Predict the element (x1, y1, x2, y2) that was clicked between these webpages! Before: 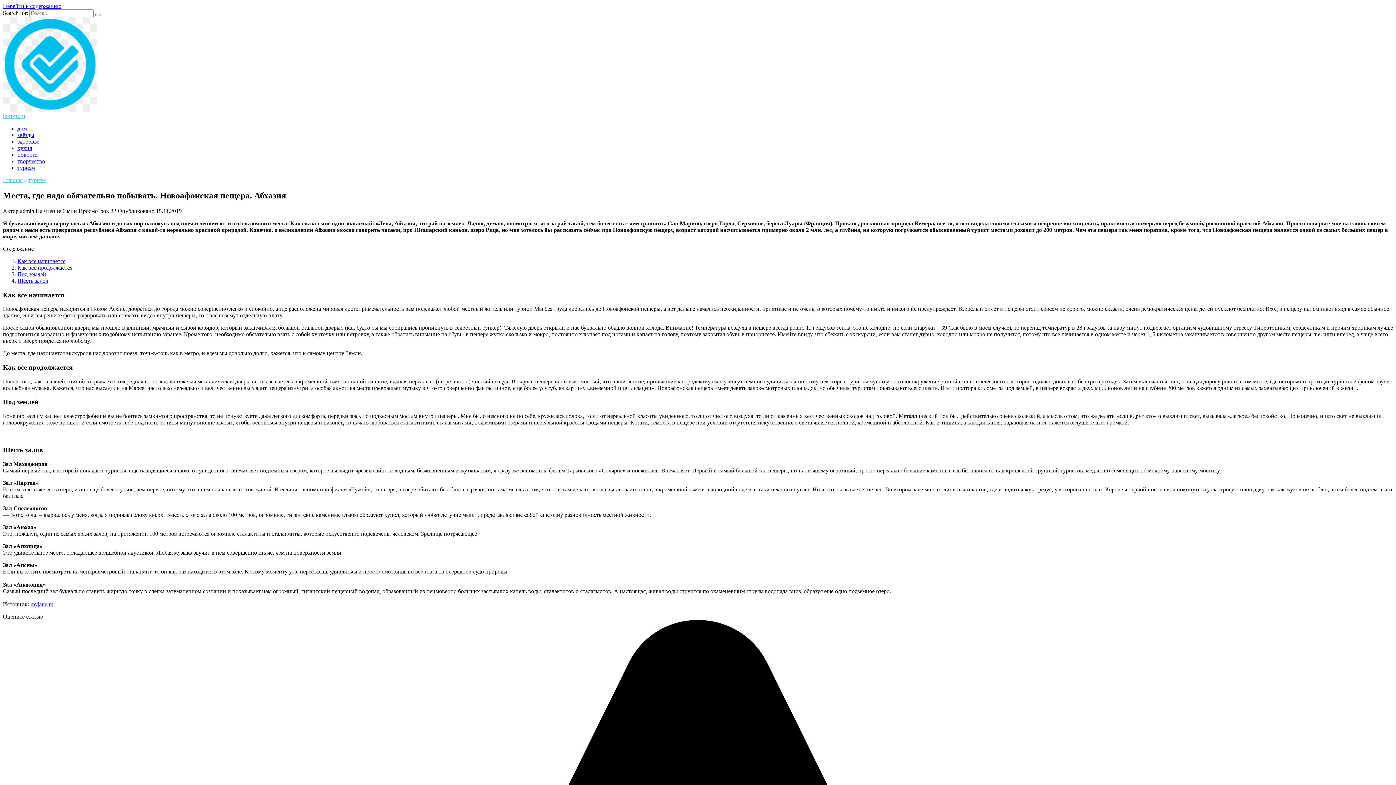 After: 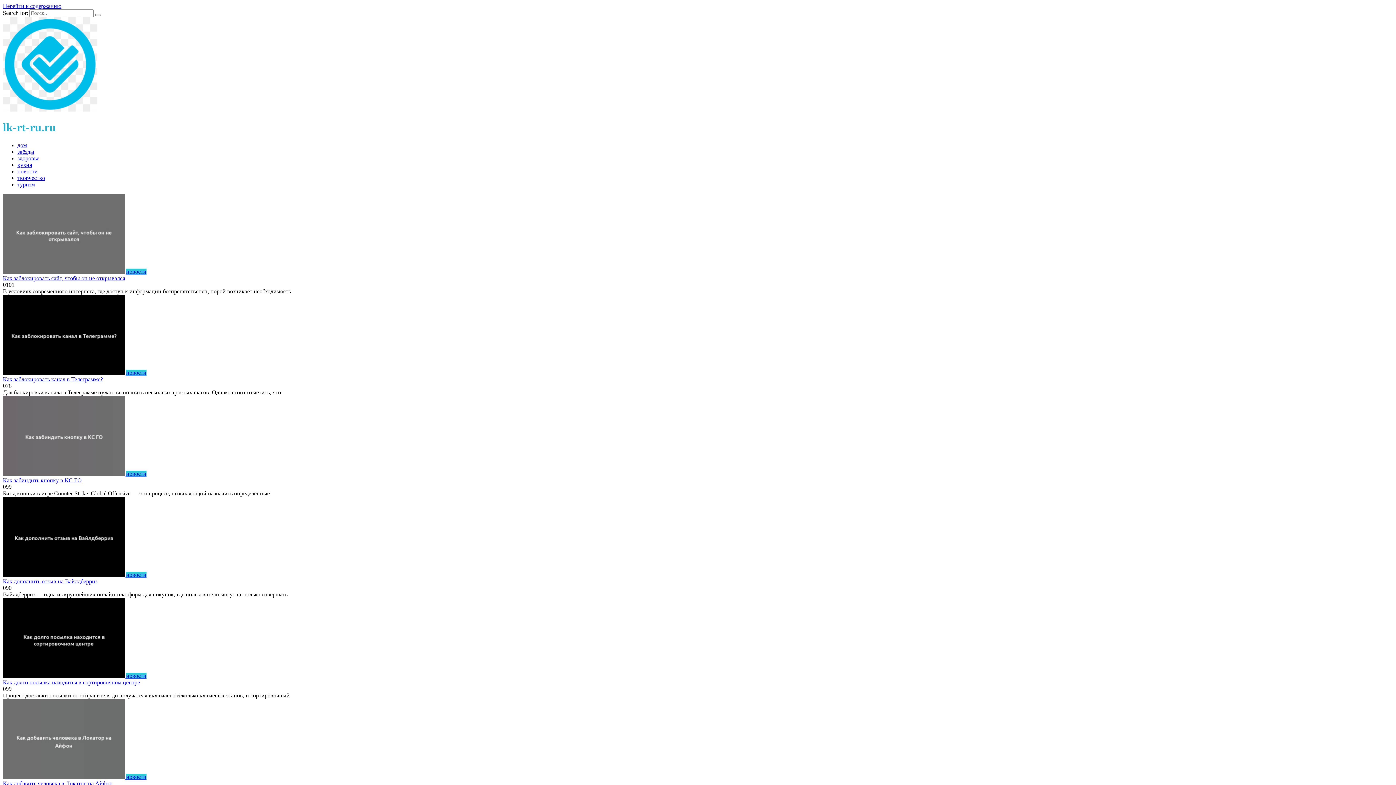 Action: bbox: (2, 177, 22, 183) label: Главная